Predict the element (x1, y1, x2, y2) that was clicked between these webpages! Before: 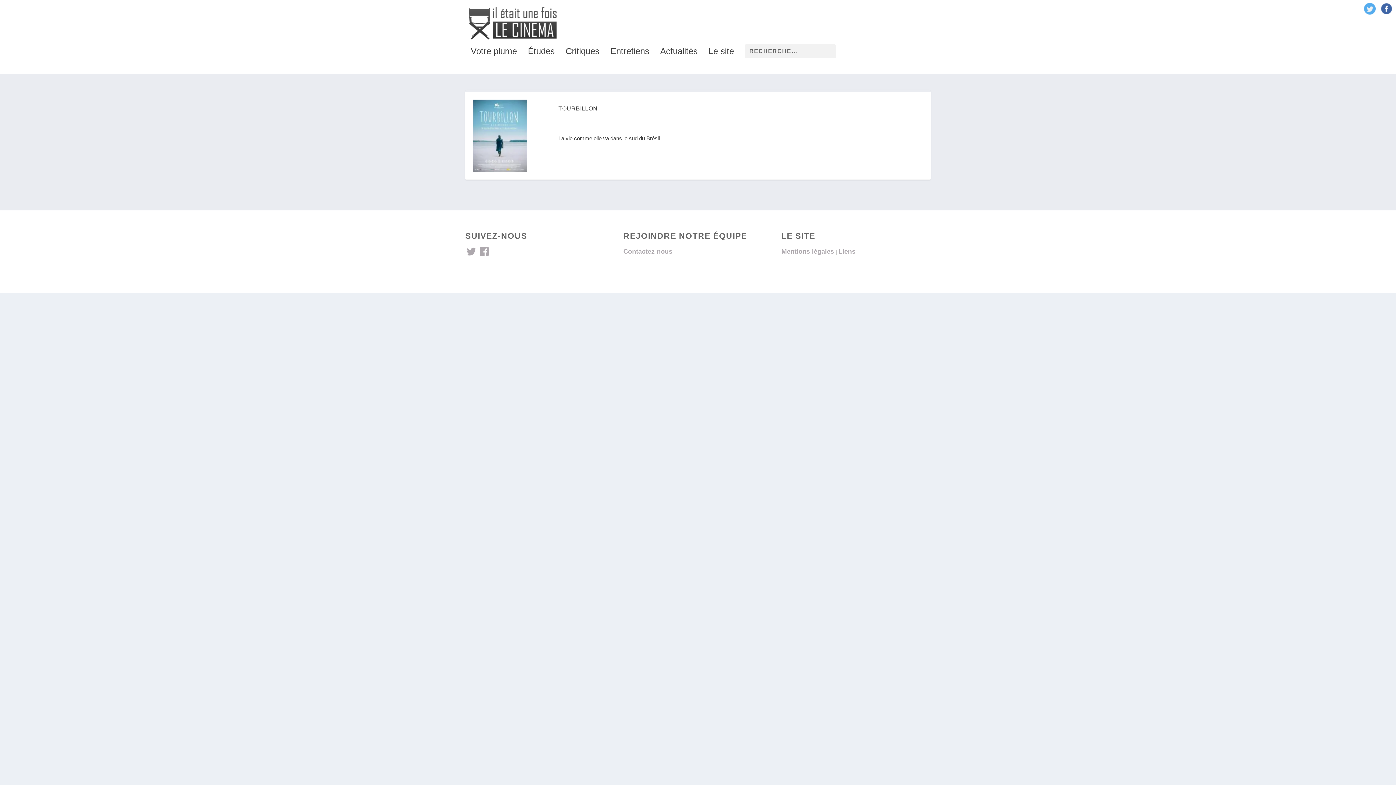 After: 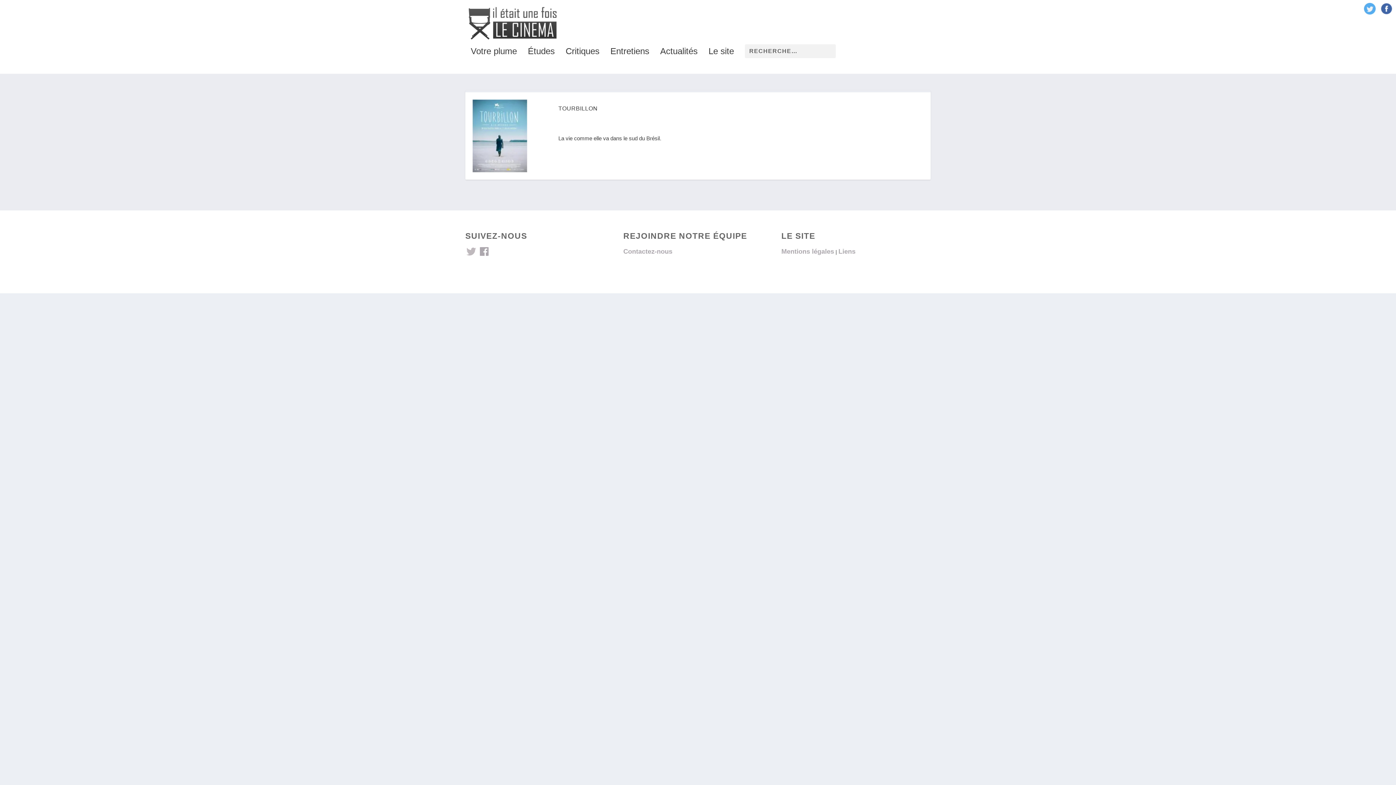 Action: bbox: (465, 245, 477, 257)